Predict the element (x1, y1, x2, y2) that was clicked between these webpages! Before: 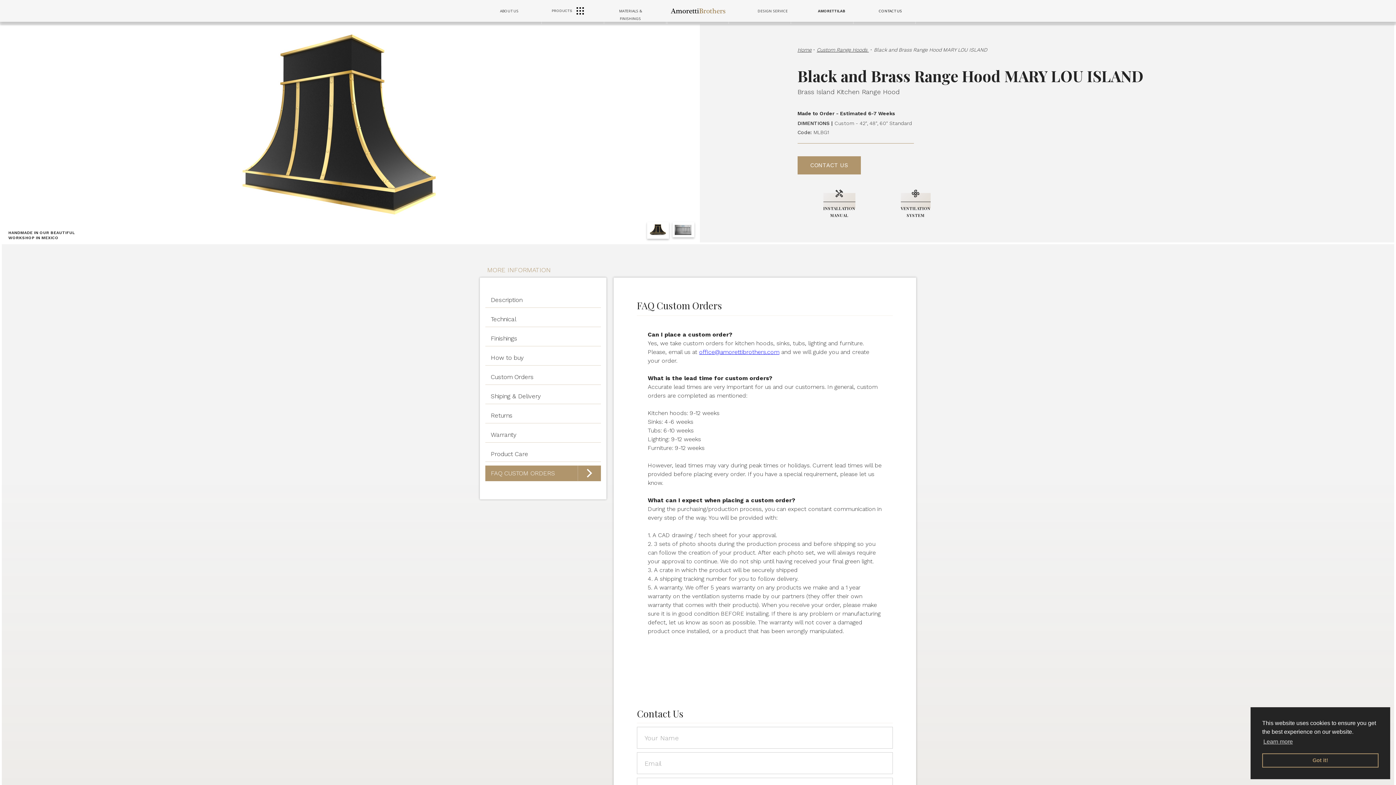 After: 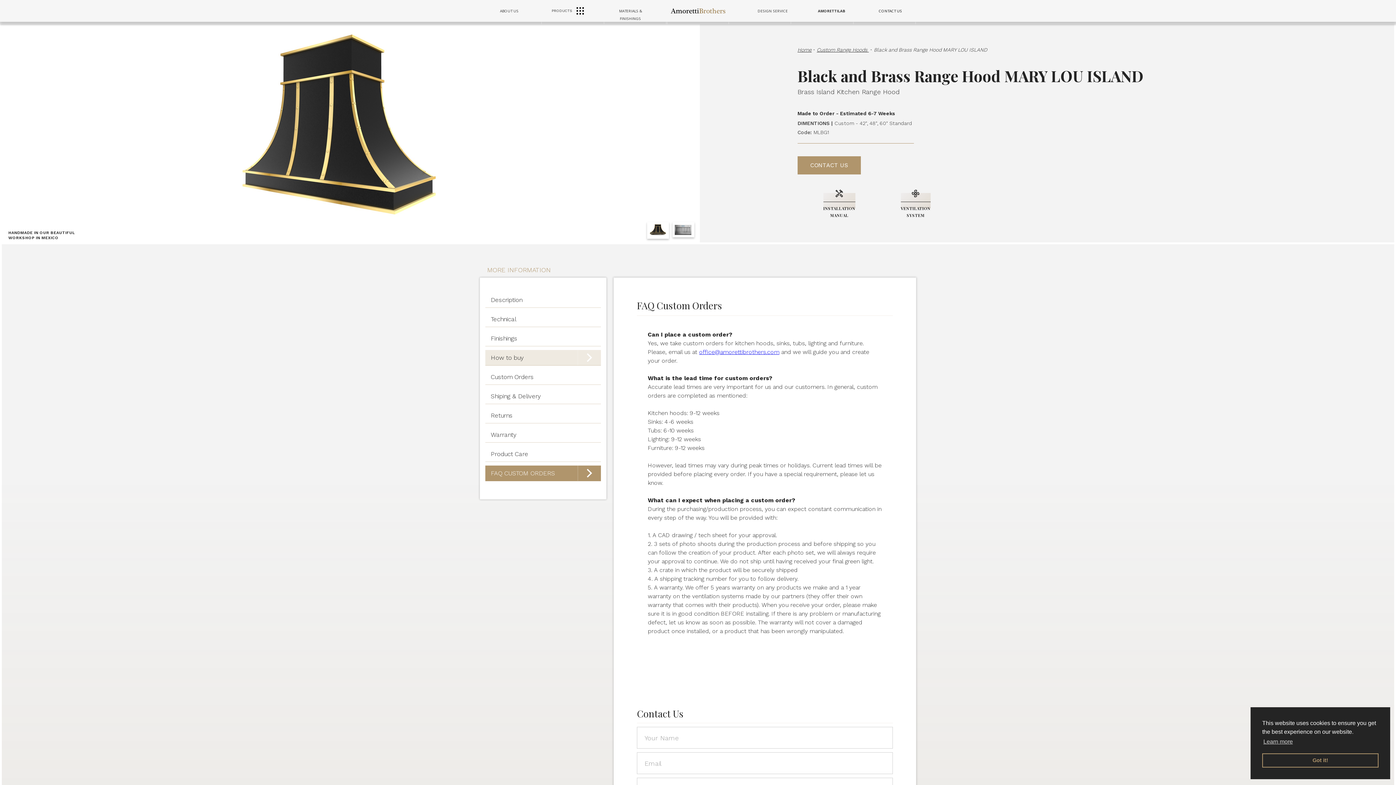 Action: label: How to buy bbox: (485, 350, 601, 365)